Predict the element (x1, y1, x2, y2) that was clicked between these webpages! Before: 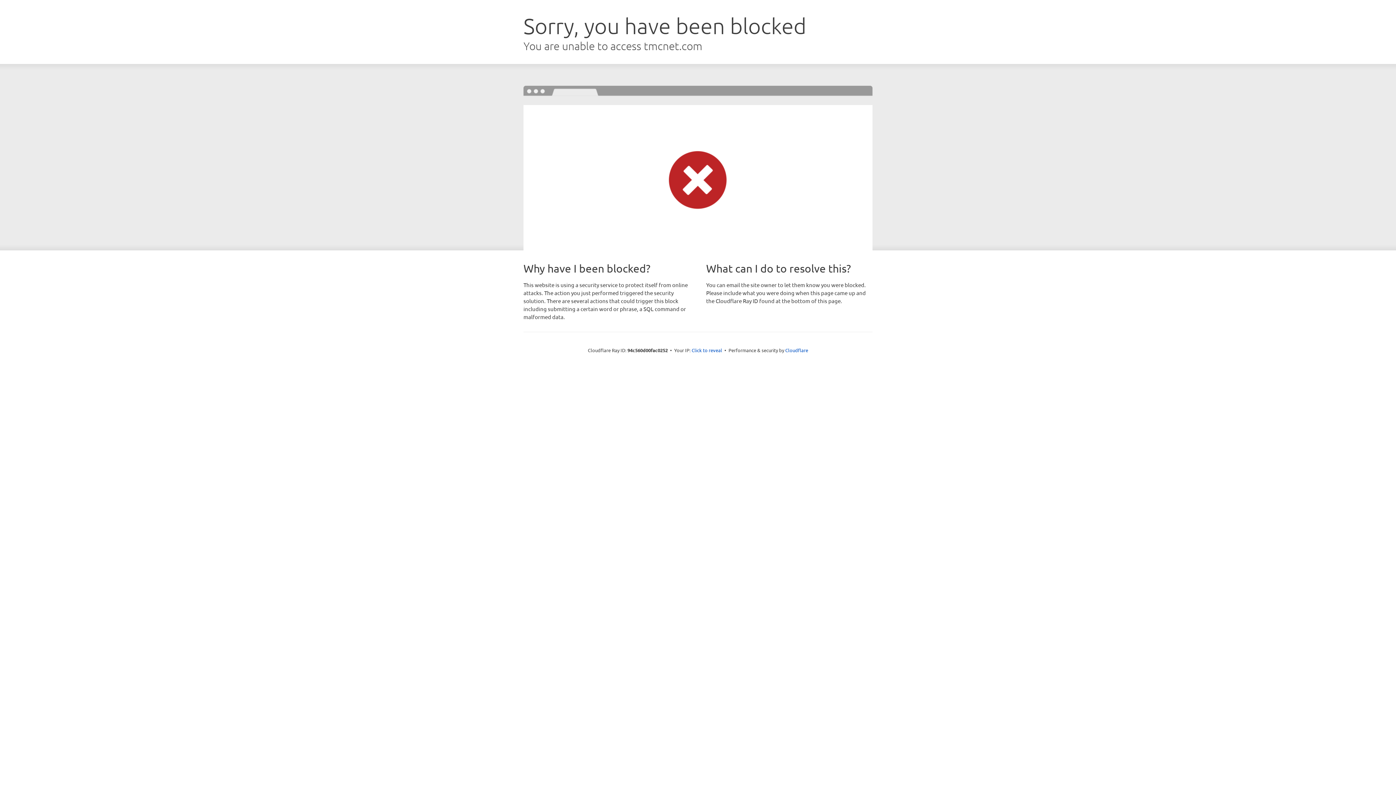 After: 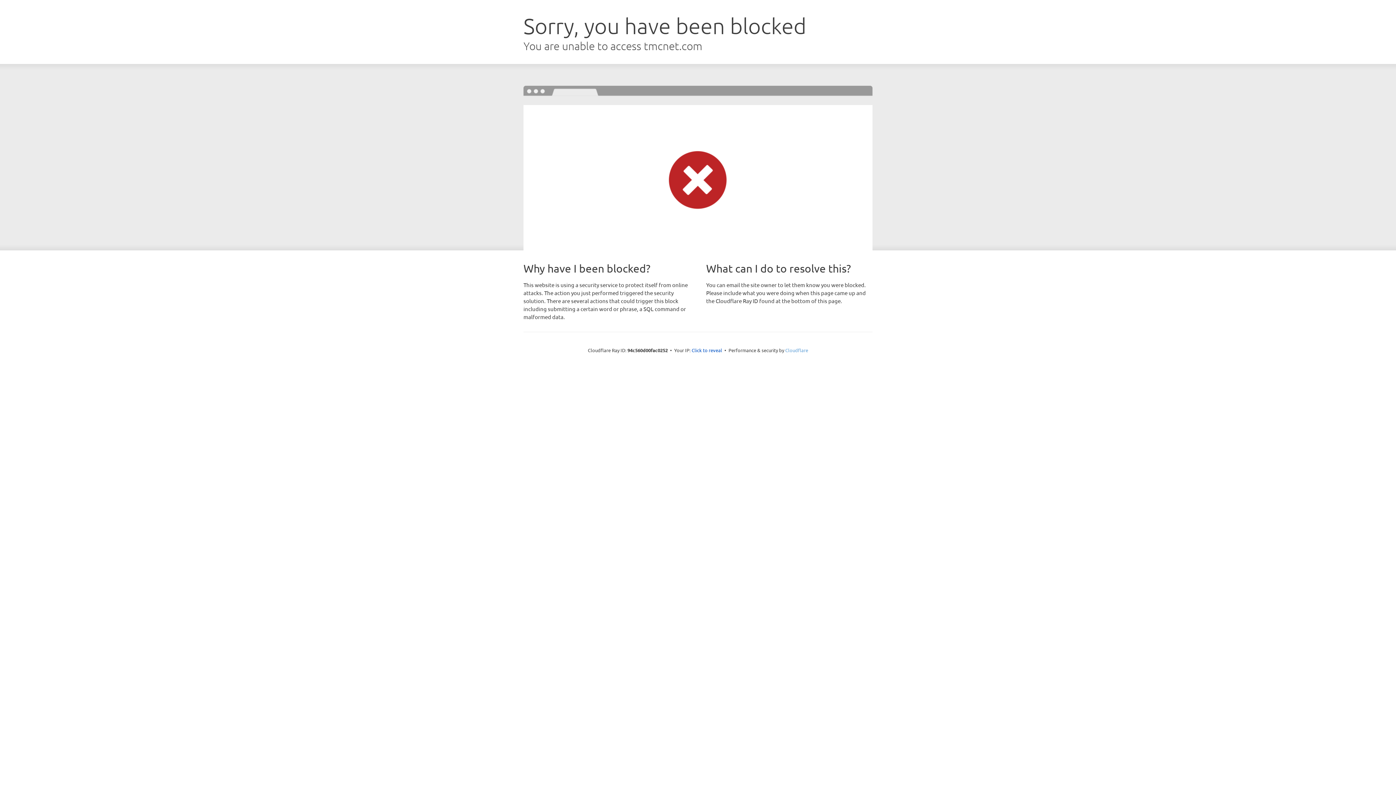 Action: bbox: (785, 347, 808, 353) label: Cloudflare